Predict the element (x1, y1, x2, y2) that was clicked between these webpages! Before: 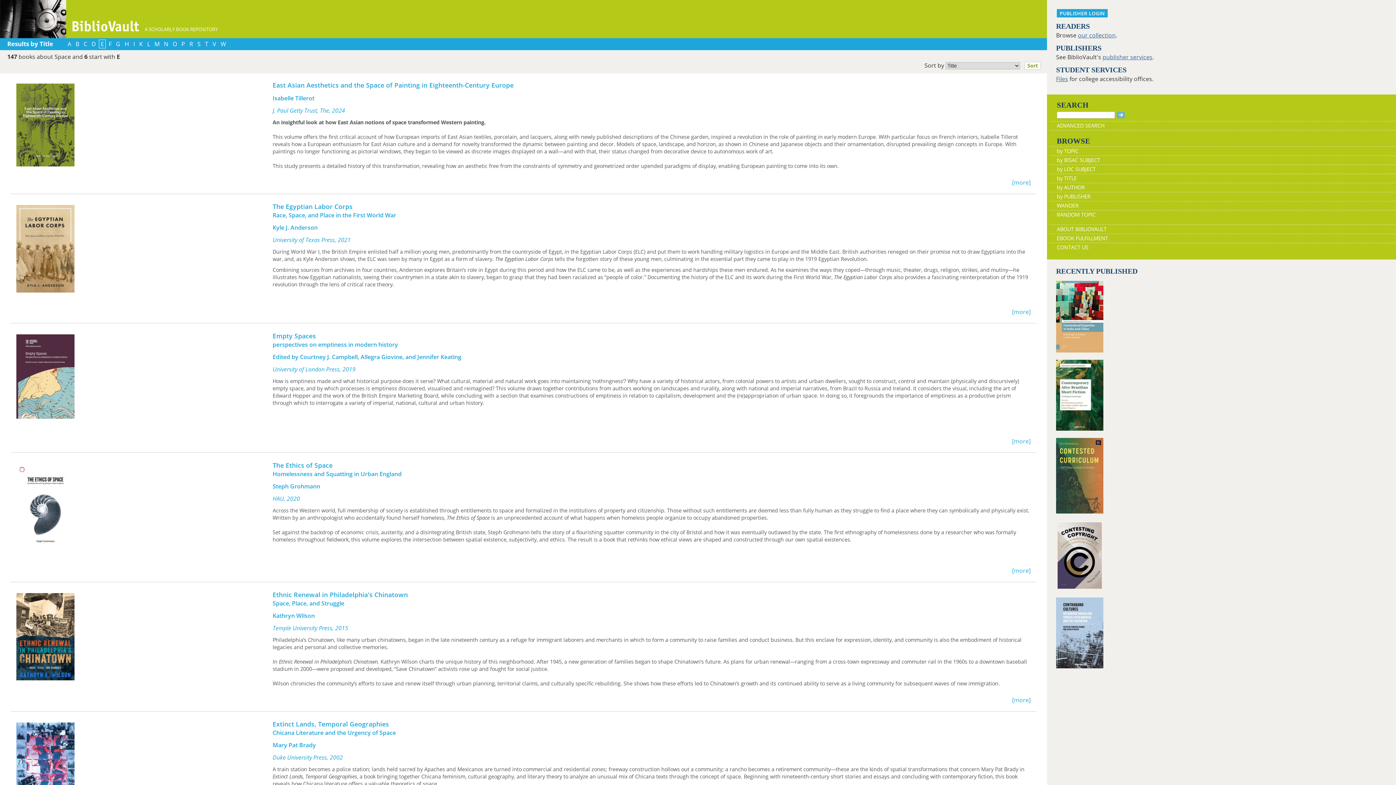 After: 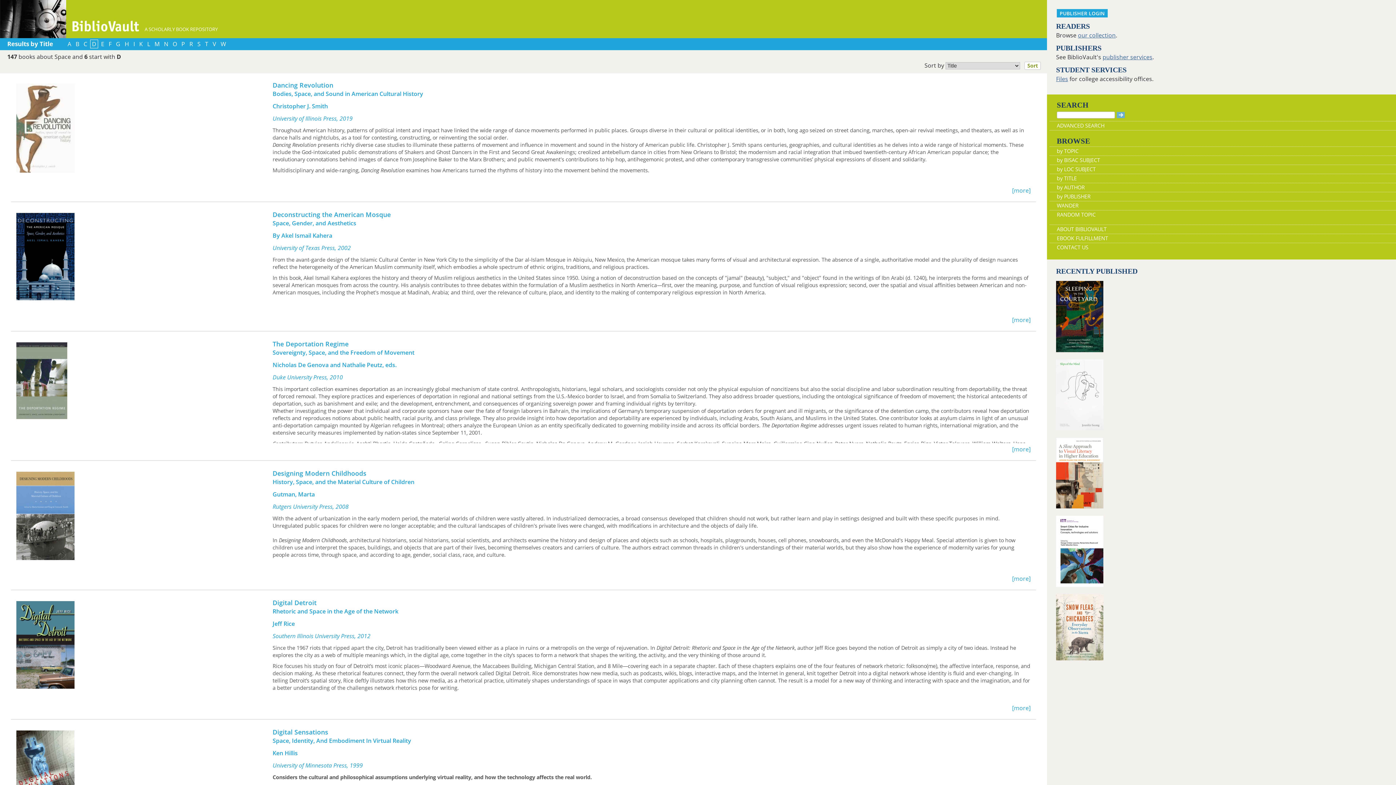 Action: label: D bbox: (91, 40, 96, 48)